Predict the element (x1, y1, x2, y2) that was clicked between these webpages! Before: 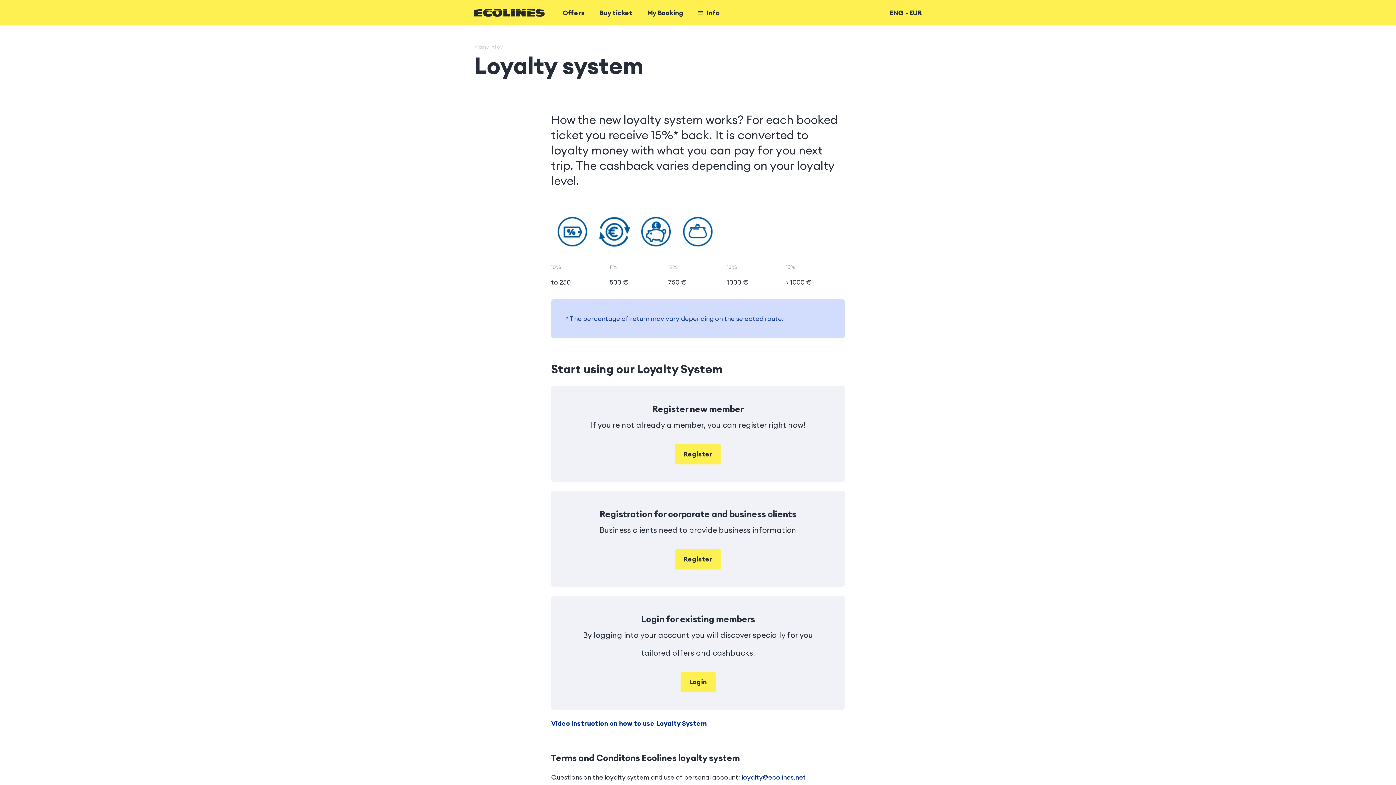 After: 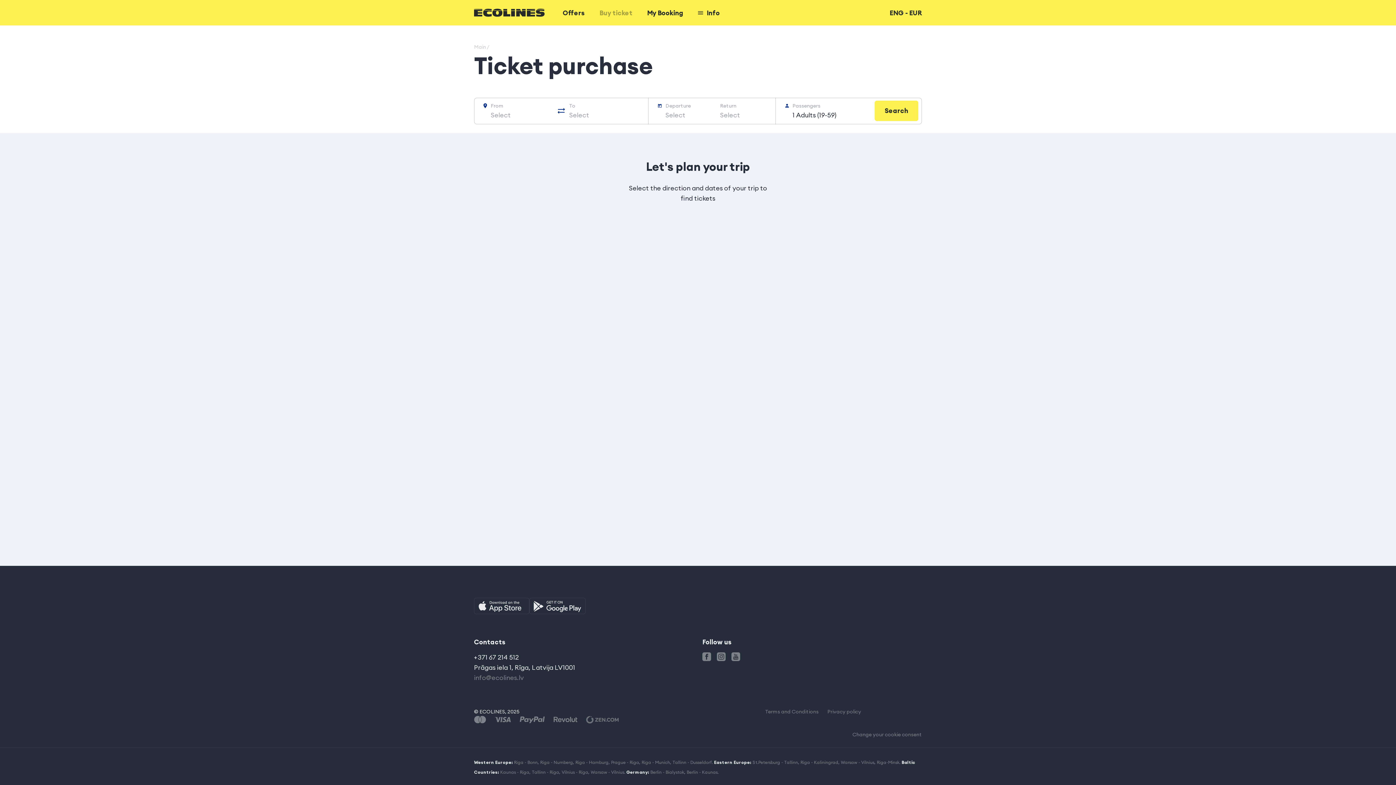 Action: label: Buy ticket bbox: (599, 8, 632, 16)